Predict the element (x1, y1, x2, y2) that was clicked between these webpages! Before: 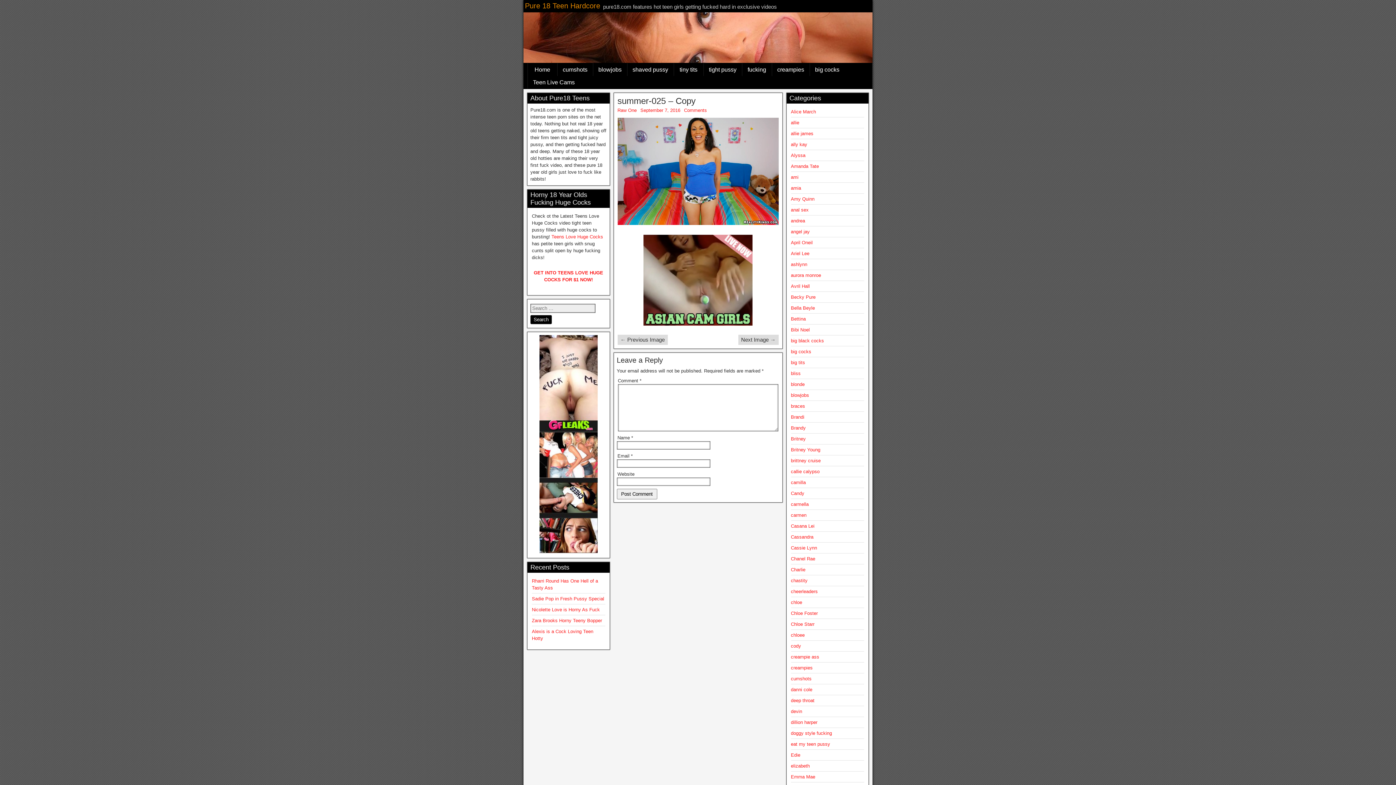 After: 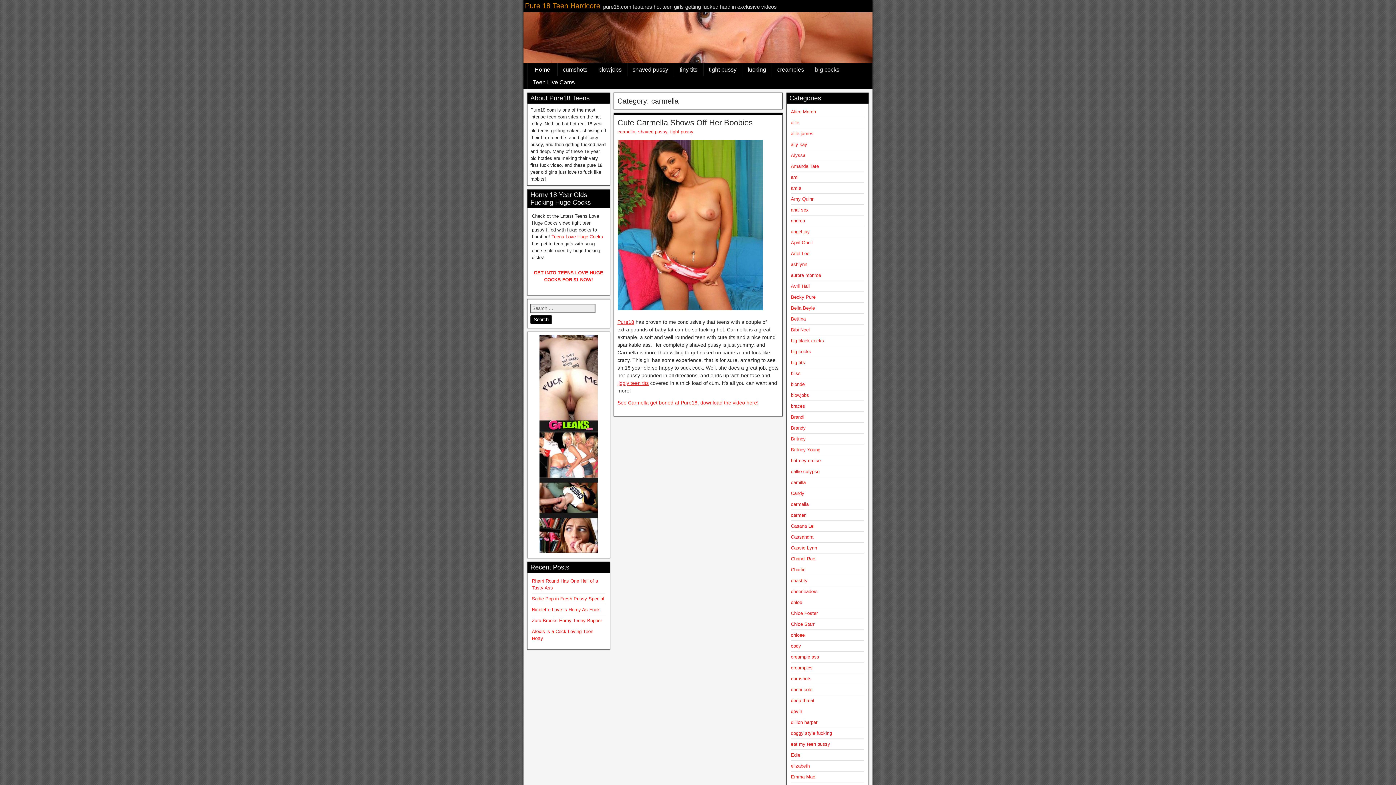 Action: label: carmella bbox: (791, 501, 808, 507)